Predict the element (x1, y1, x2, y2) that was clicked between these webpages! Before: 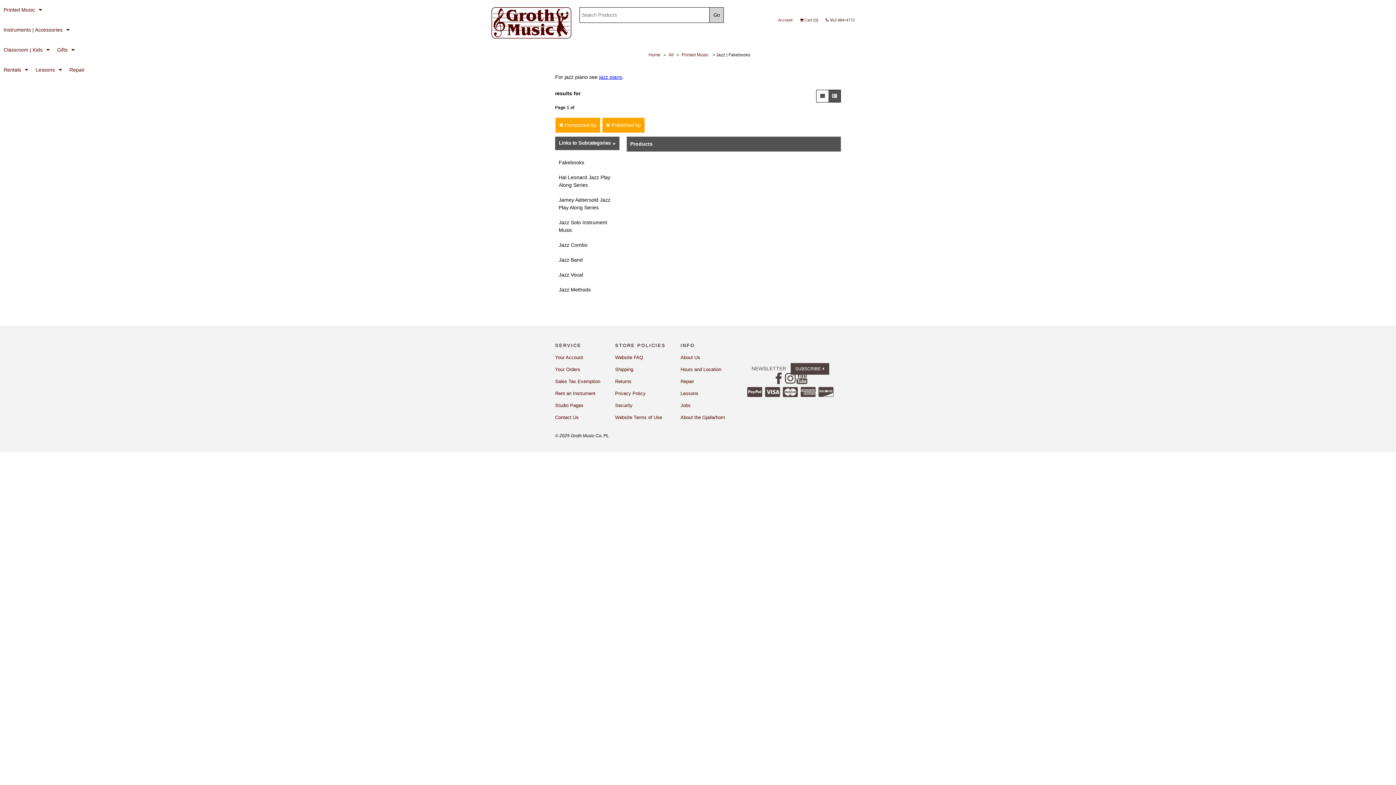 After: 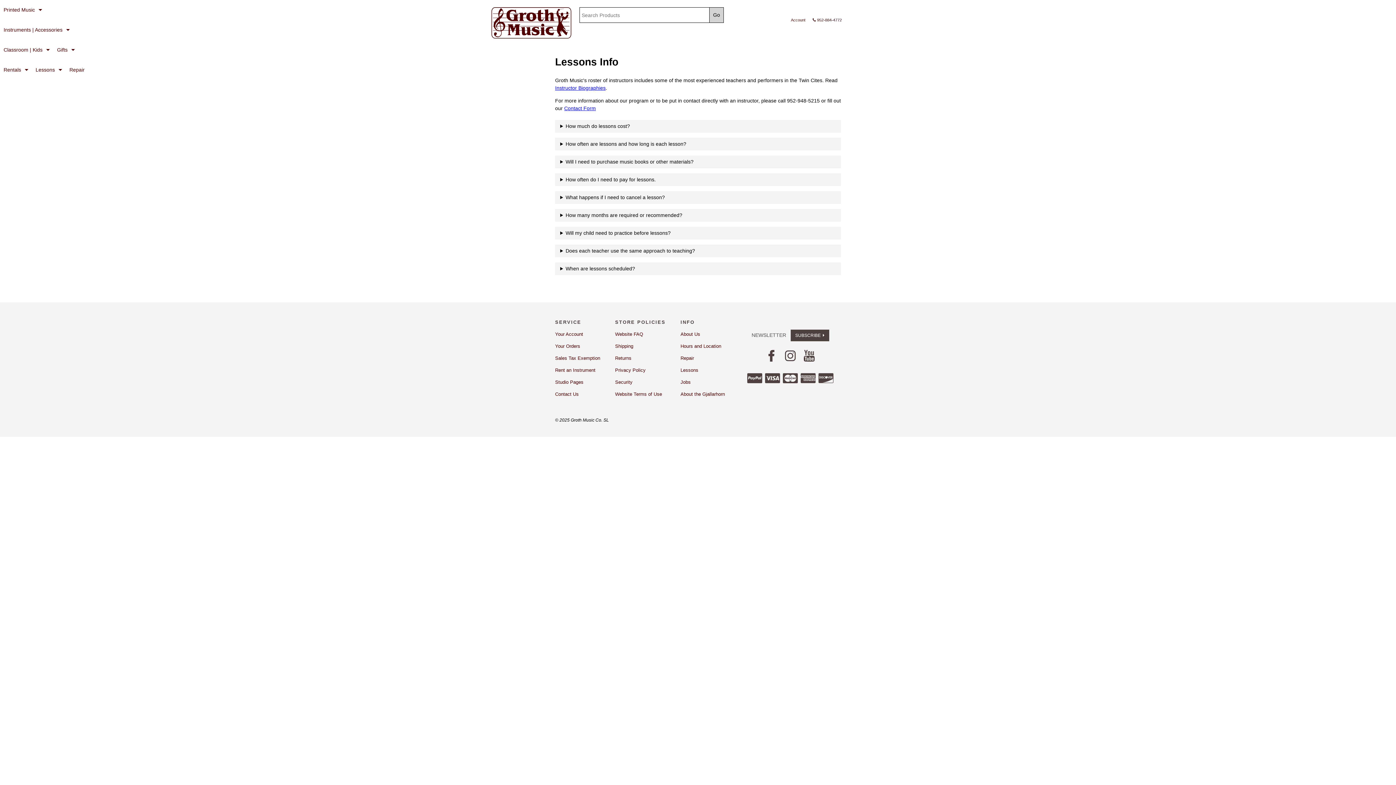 Action: label: Lessons bbox: (680, 391, 698, 396)